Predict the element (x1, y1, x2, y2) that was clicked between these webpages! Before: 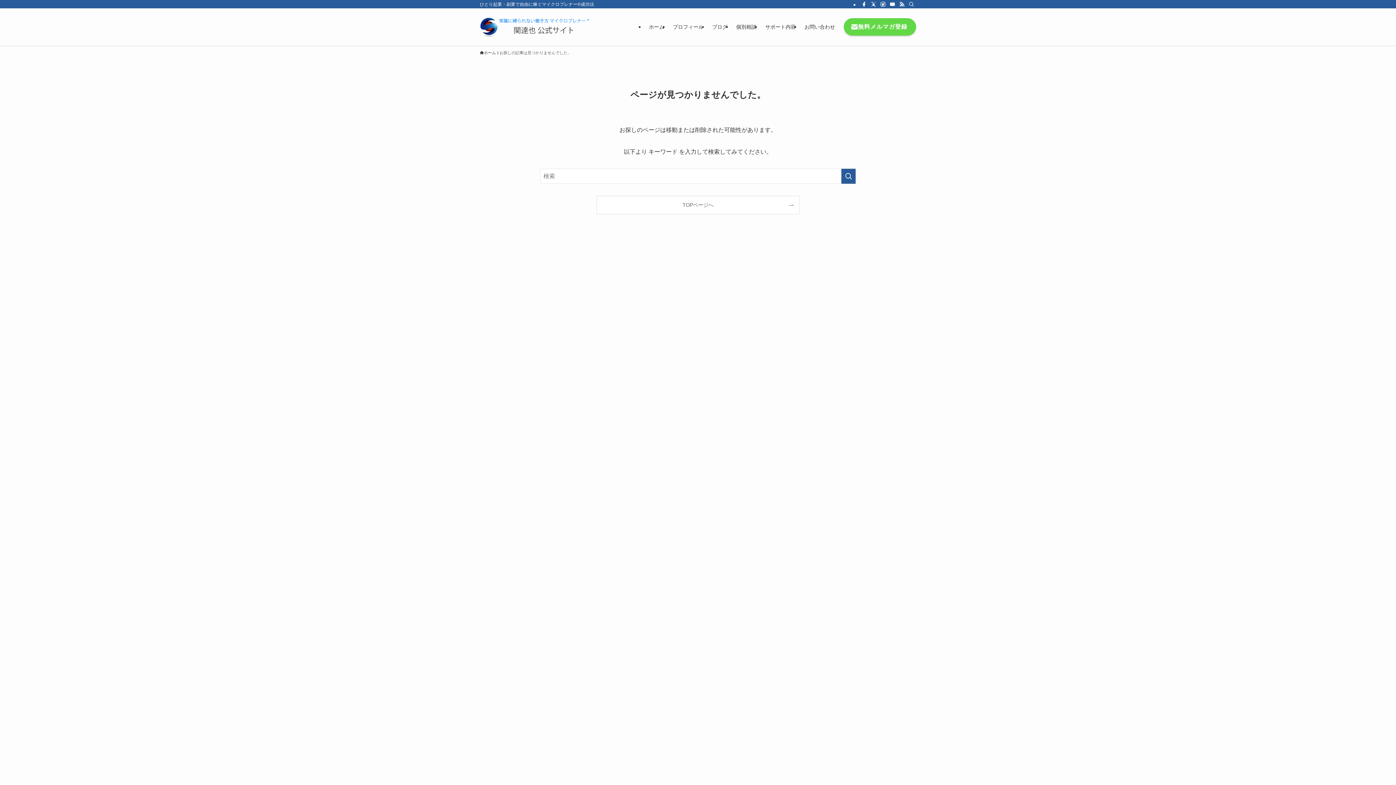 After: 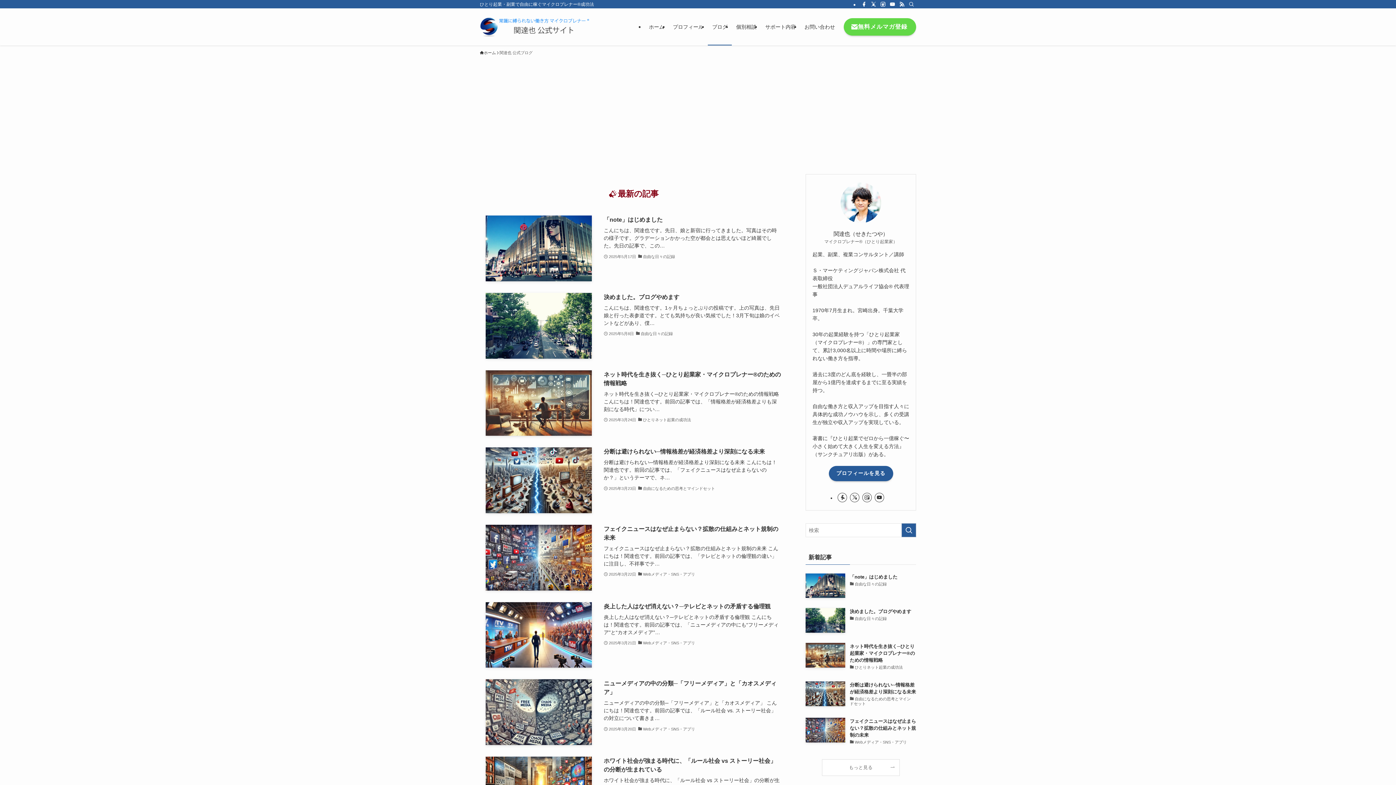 Action: label: ブログ bbox: (708, 8, 732, 45)